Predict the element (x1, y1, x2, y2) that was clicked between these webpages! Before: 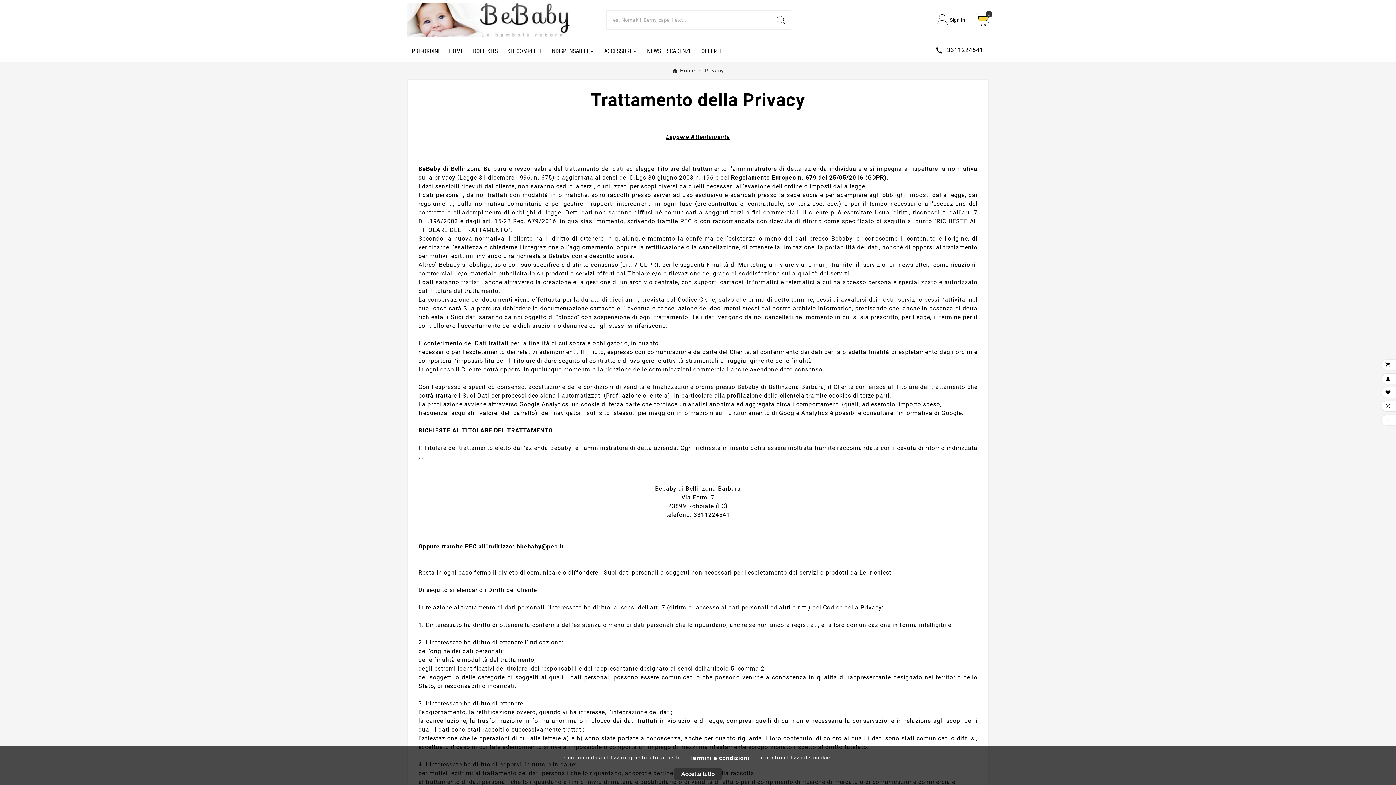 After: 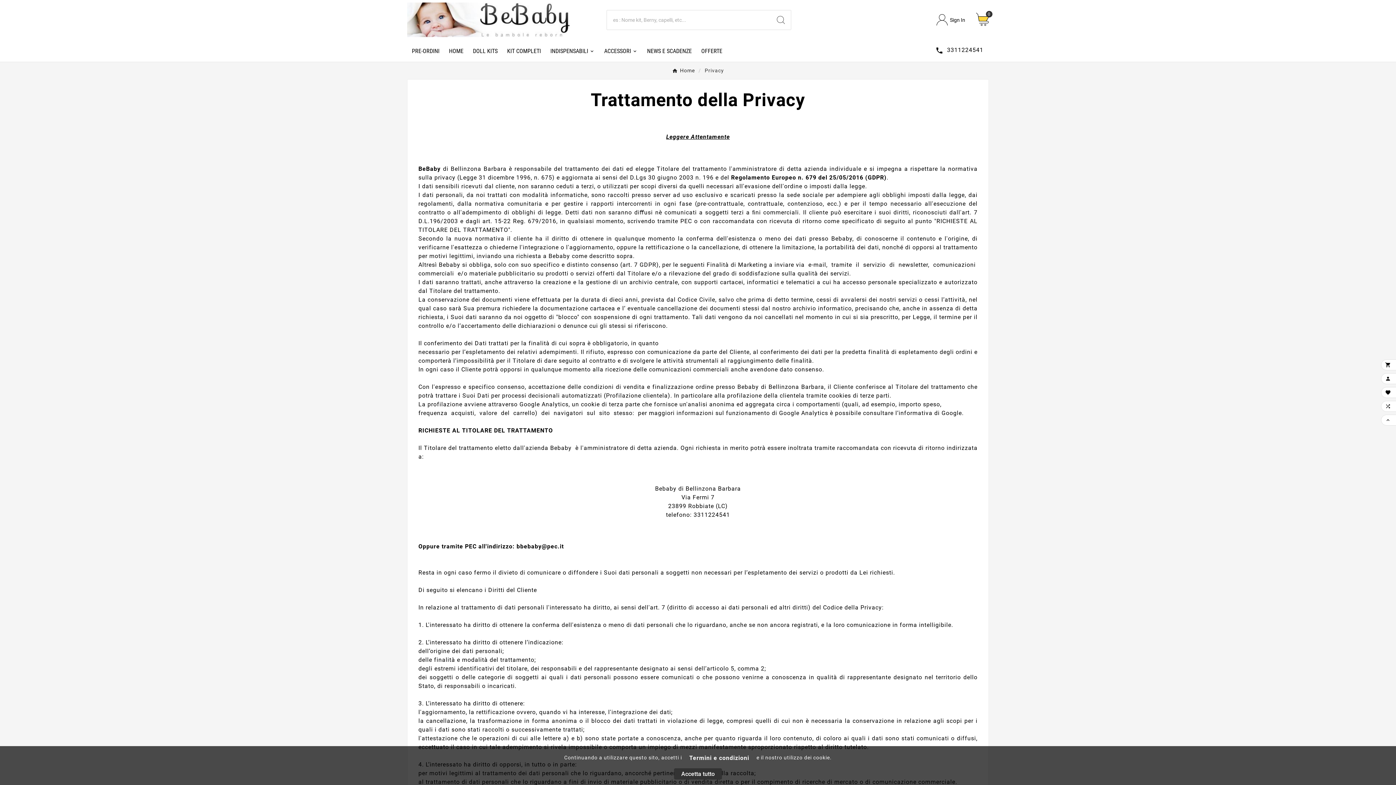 Action: label: User Icon bbox: (936, 14, 965, 25)